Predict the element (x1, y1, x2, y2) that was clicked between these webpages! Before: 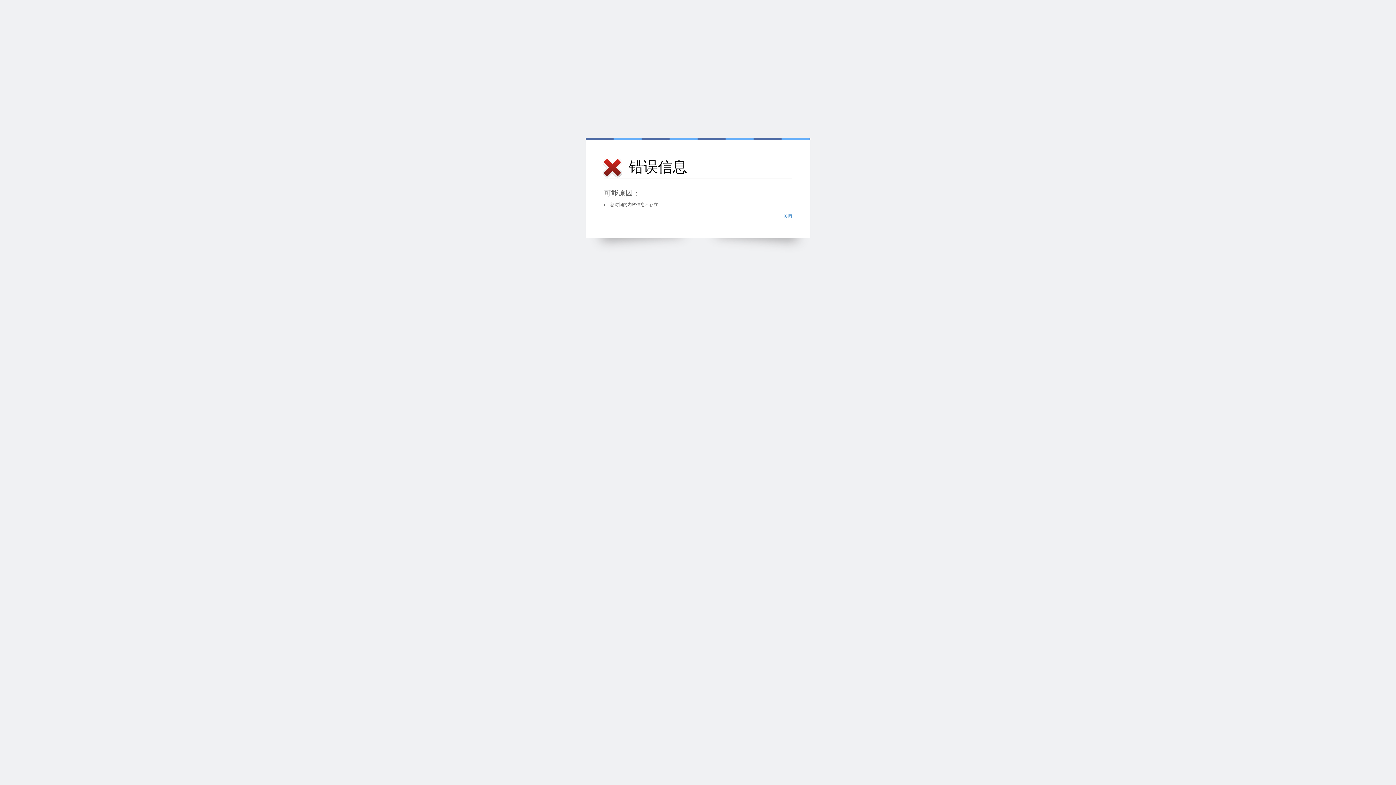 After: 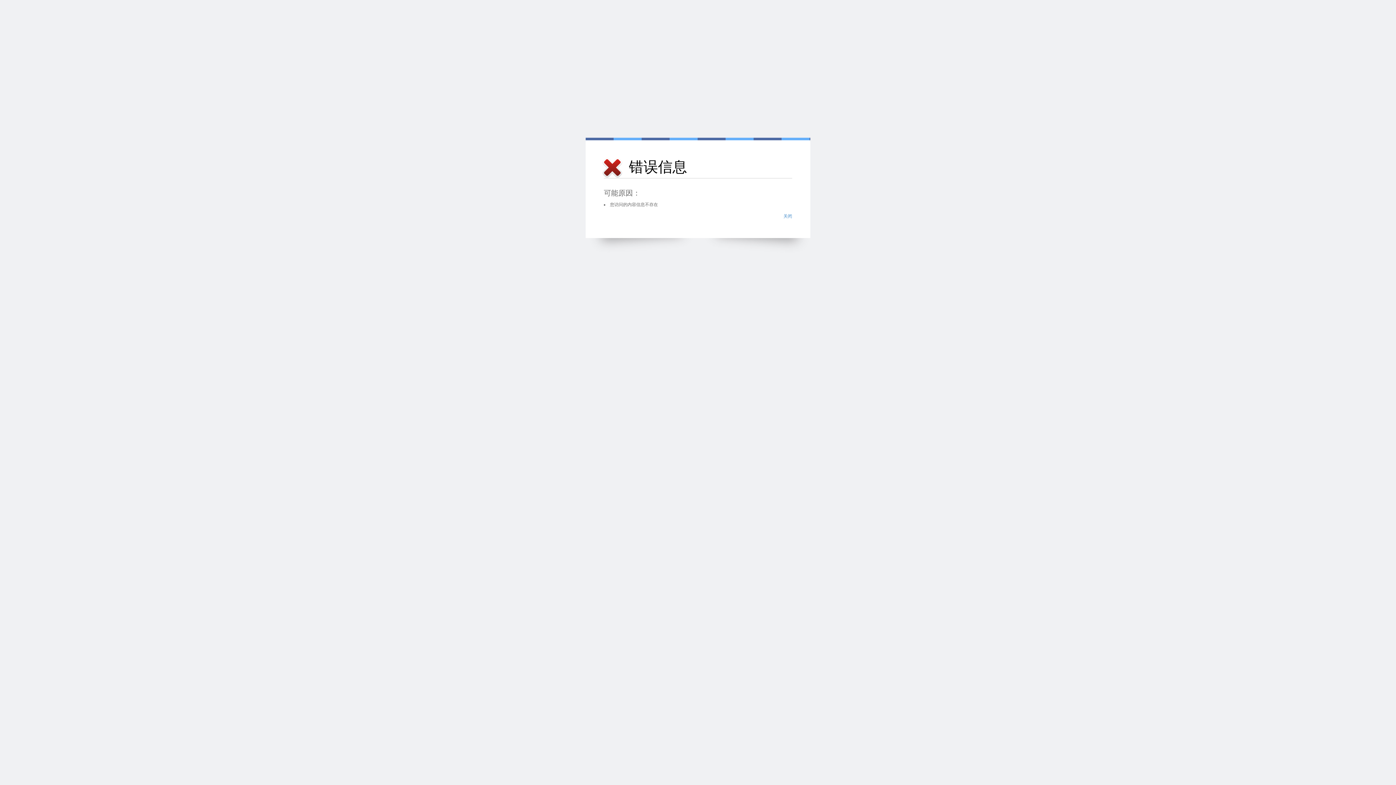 Action: label: 关闭 bbox: (783, 213, 792, 218)